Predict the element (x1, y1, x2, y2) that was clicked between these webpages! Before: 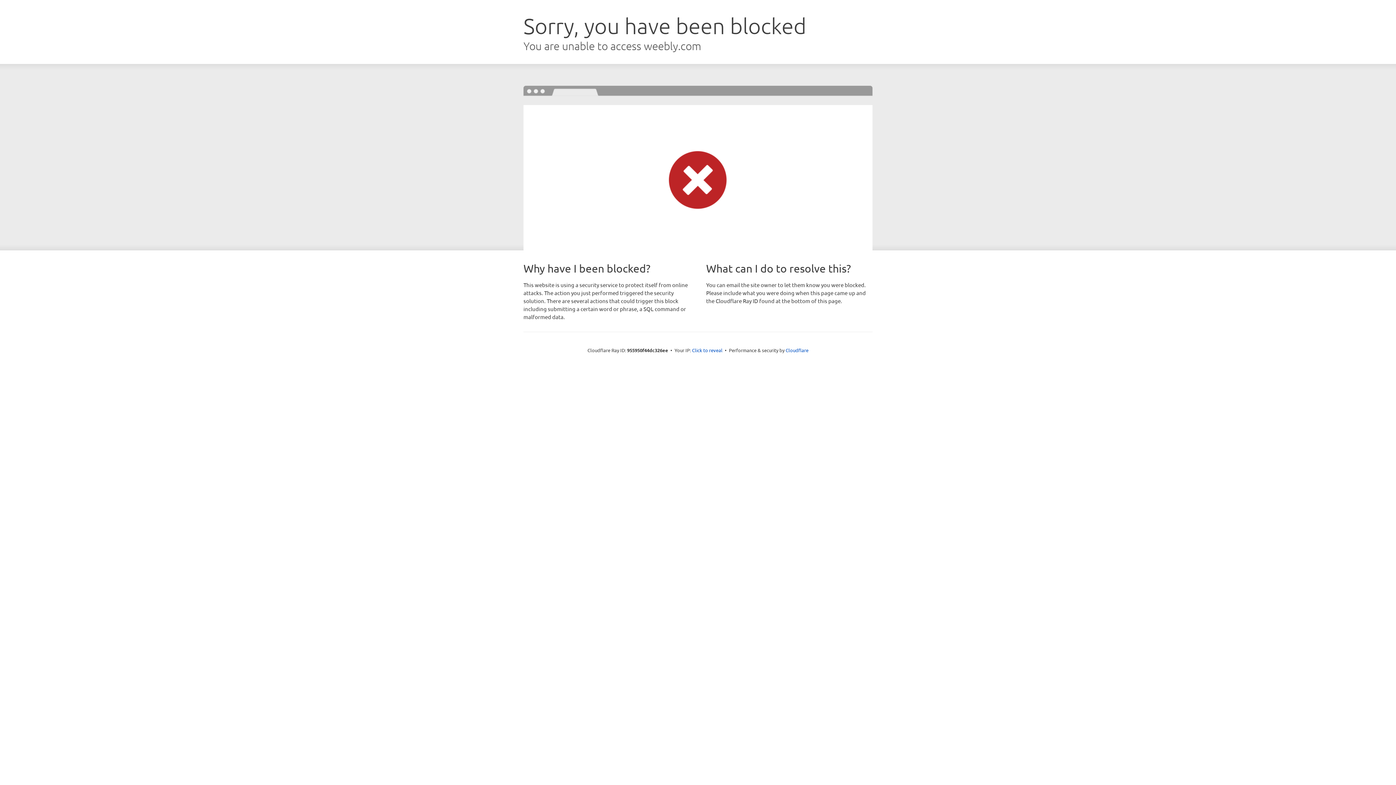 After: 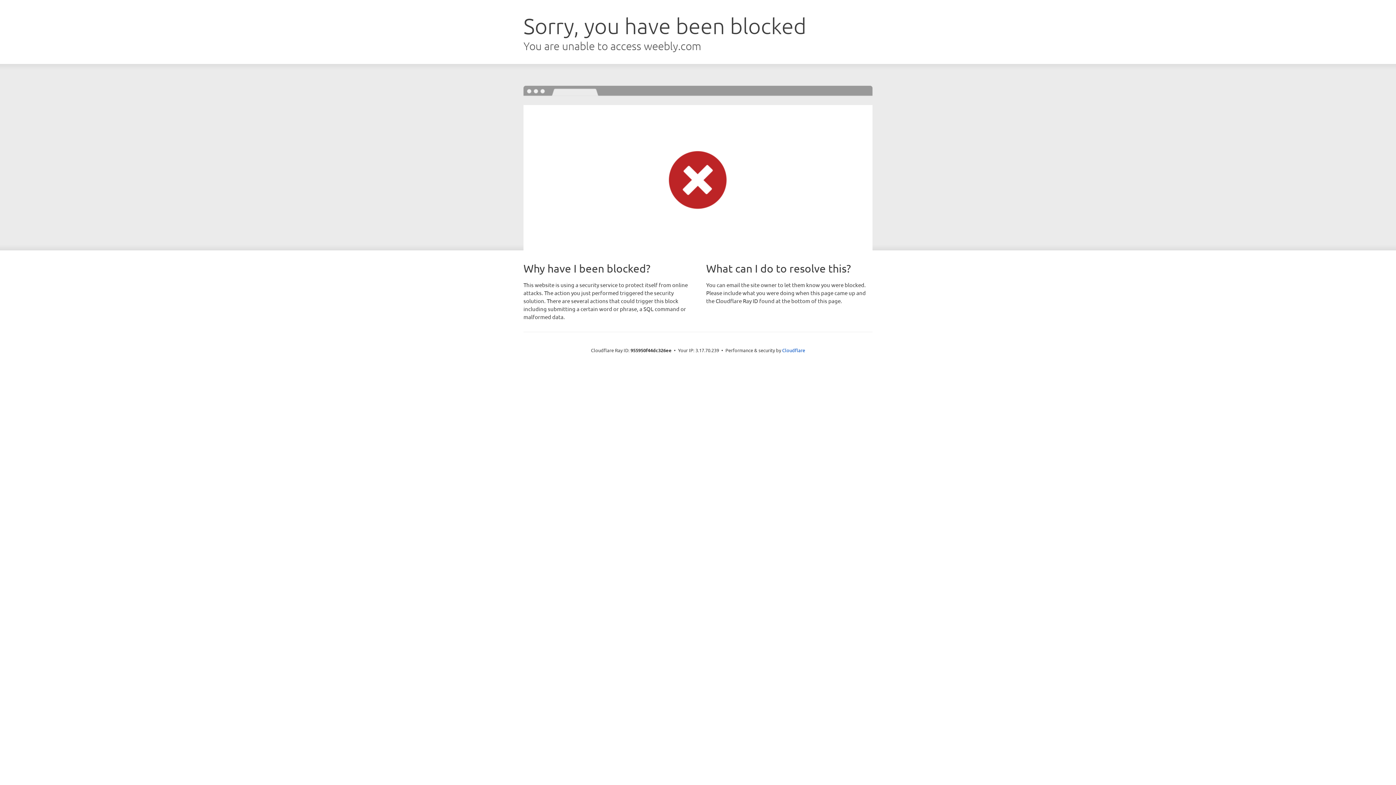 Action: label: Click to reveal bbox: (692, 346, 722, 353)